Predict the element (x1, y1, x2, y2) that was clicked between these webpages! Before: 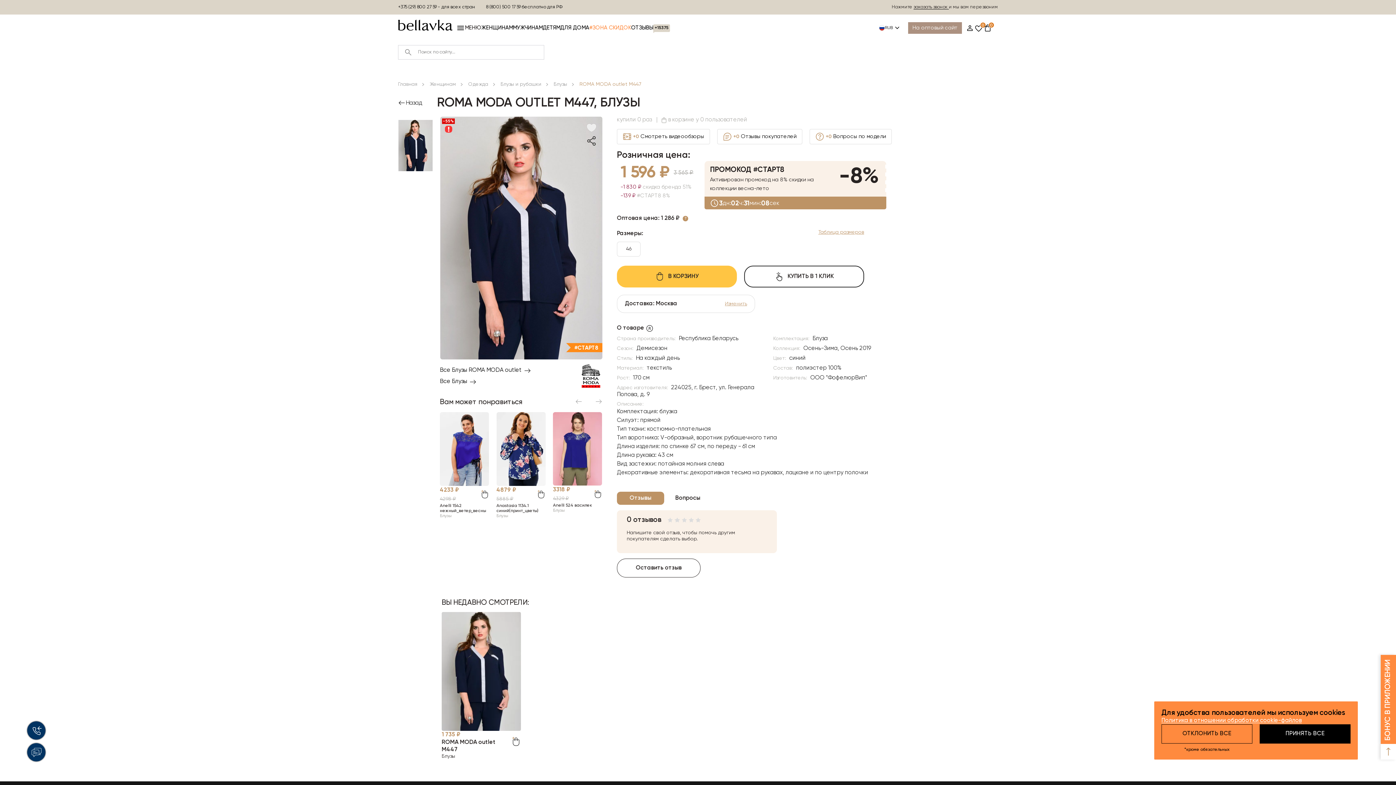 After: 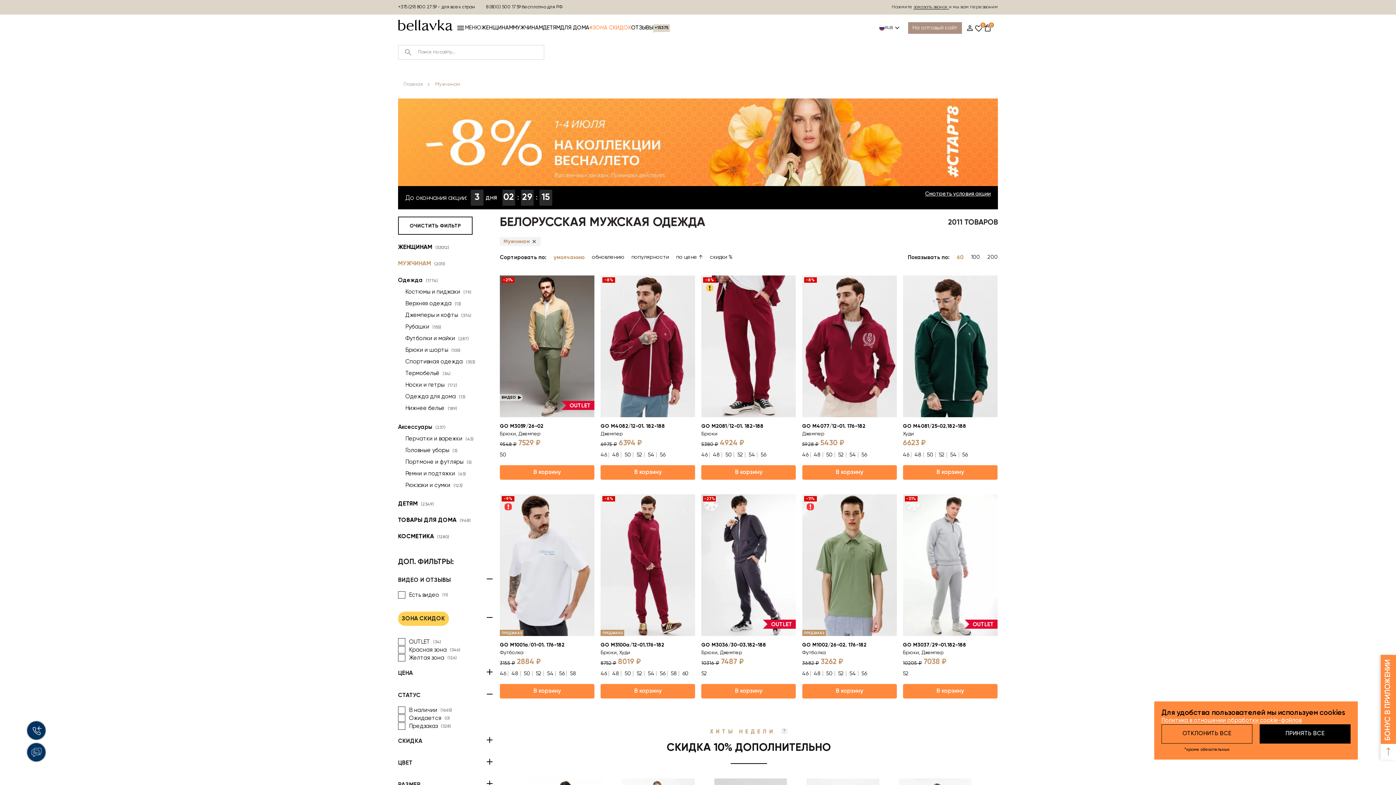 Action: bbox: (513, 22, 542, 33) label: МУЖЧИНАМ